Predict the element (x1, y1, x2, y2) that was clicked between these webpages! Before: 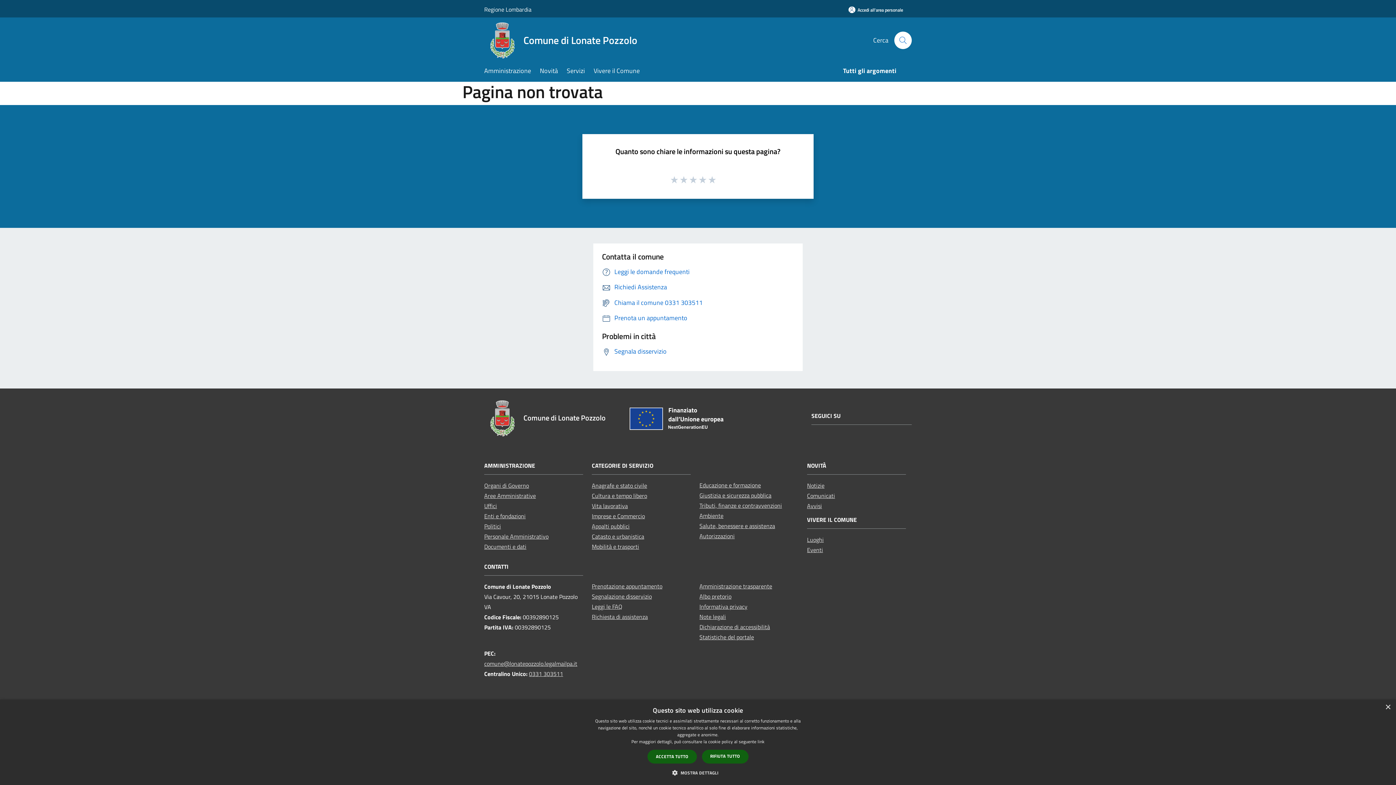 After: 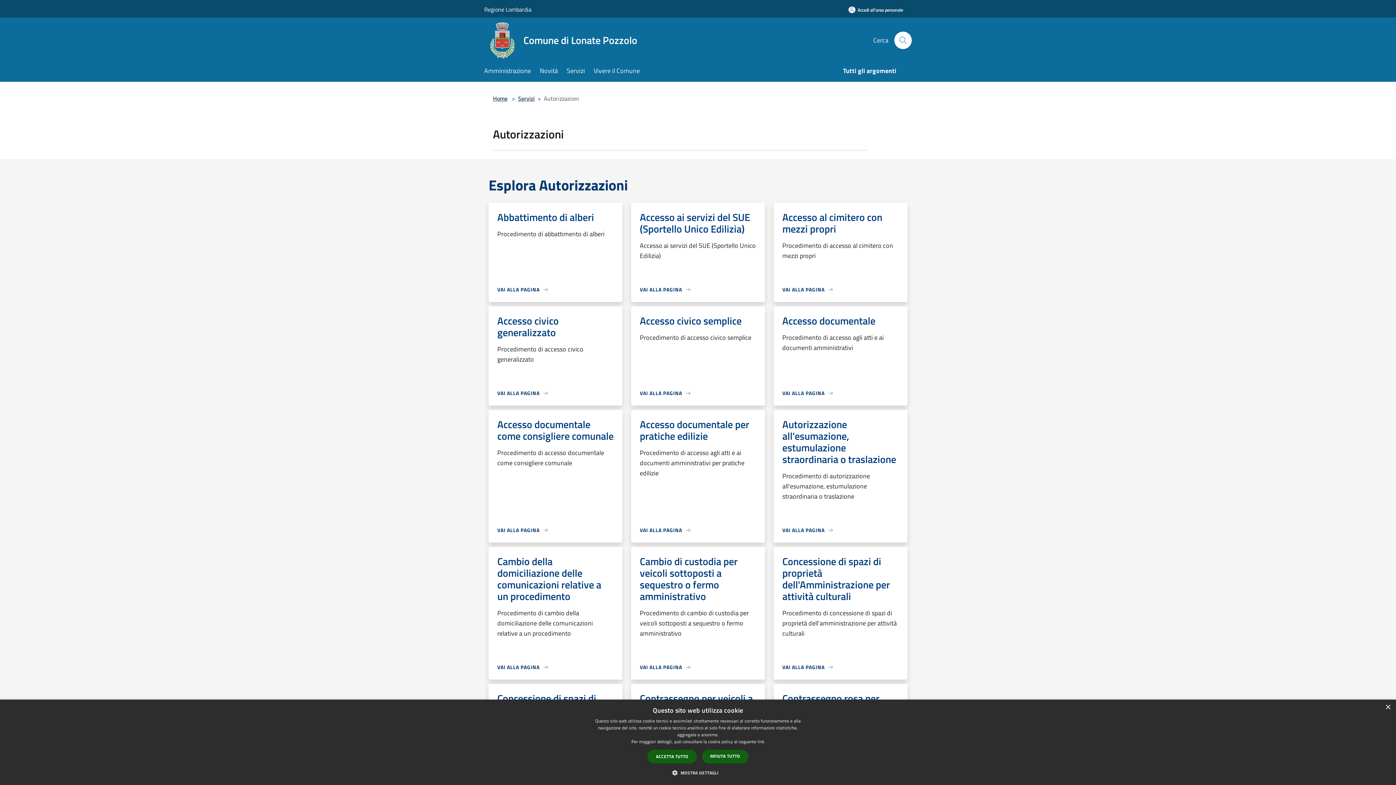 Action: bbox: (699, 531, 734, 540) label: Autorizzazioni